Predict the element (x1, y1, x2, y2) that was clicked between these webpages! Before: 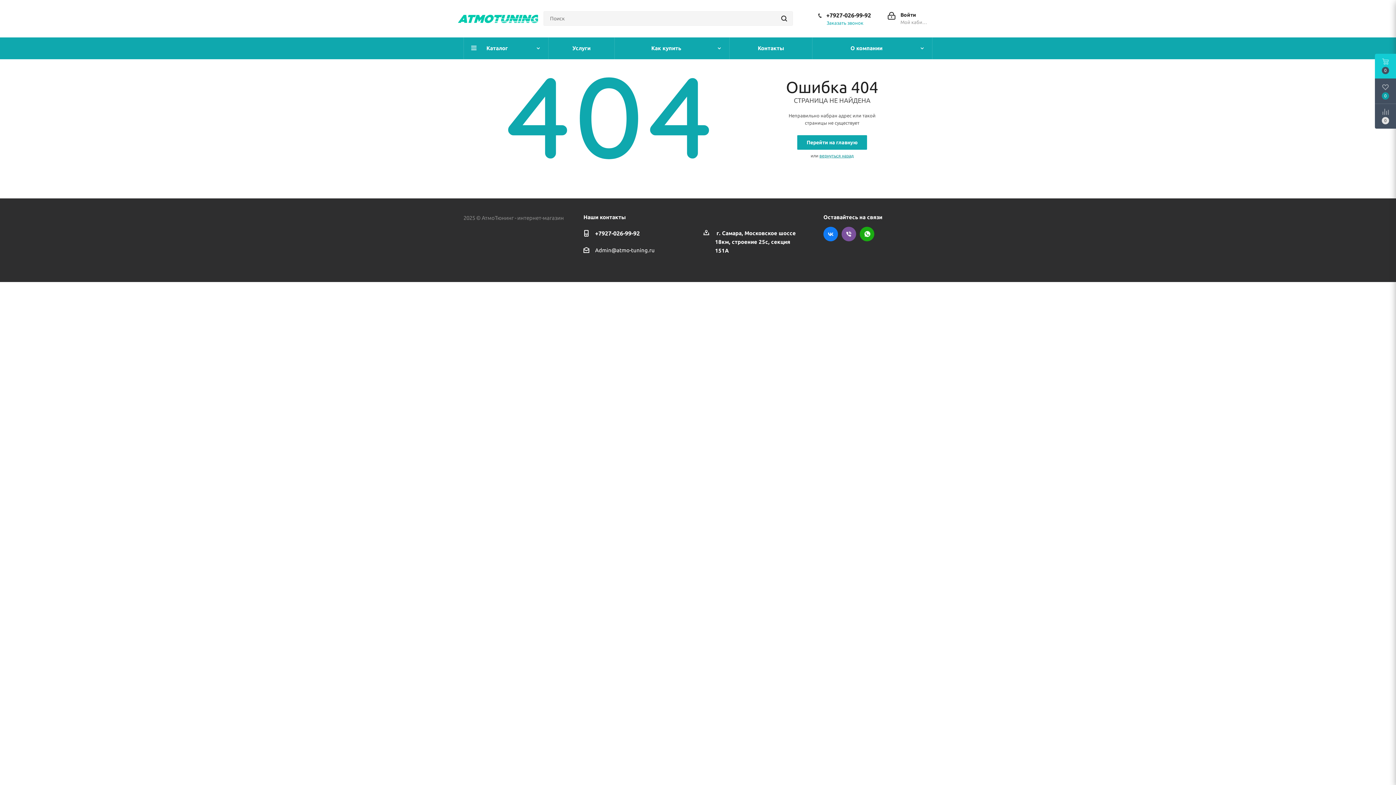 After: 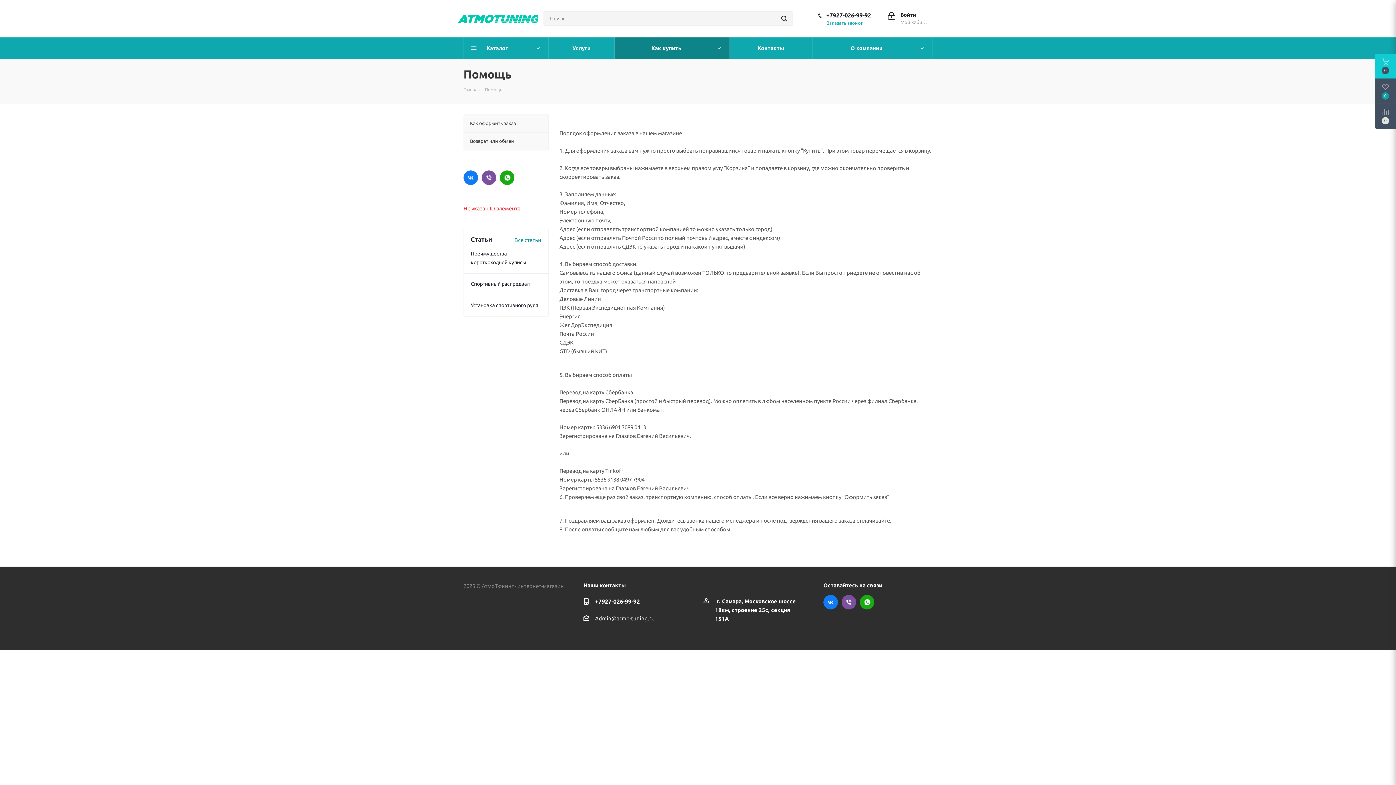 Action: label: Как купить bbox: (614, 37, 729, 59)